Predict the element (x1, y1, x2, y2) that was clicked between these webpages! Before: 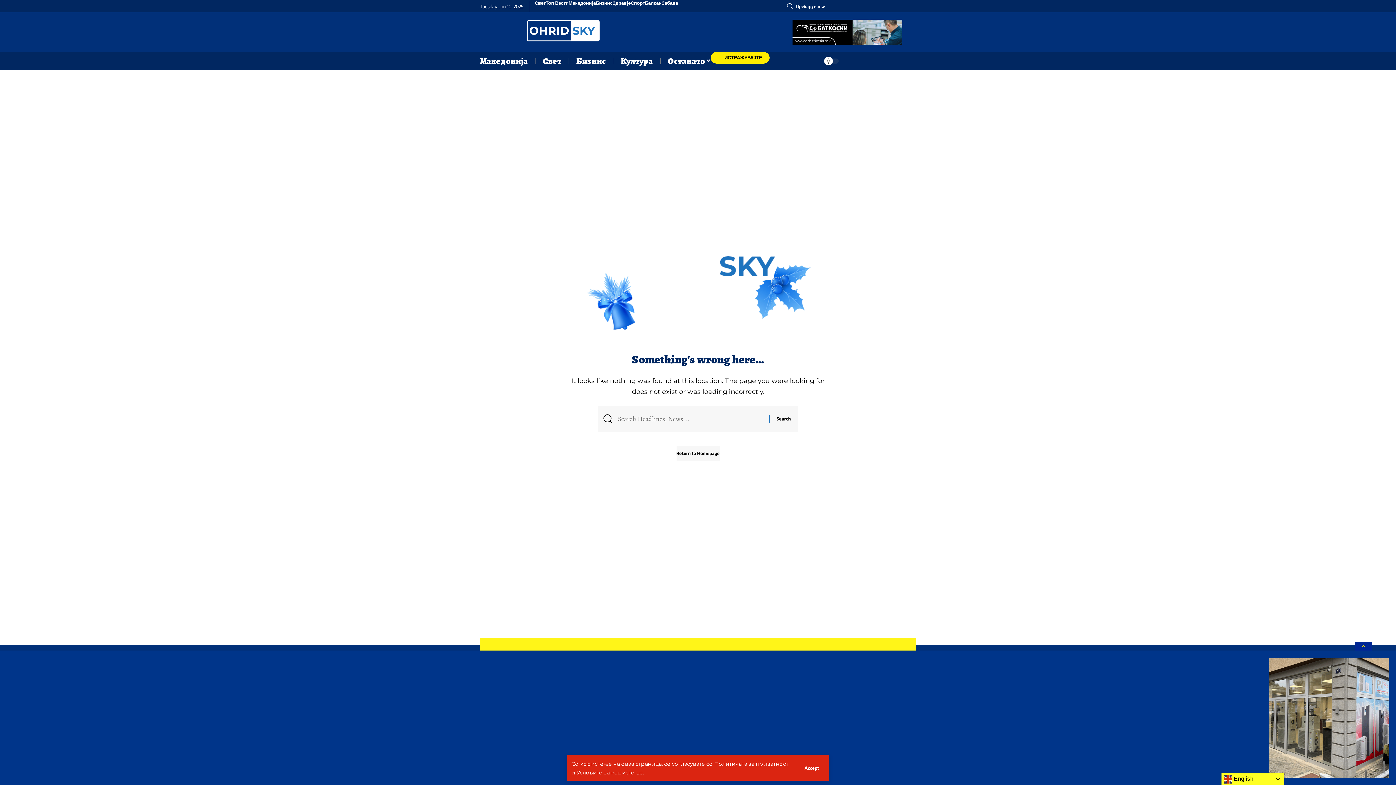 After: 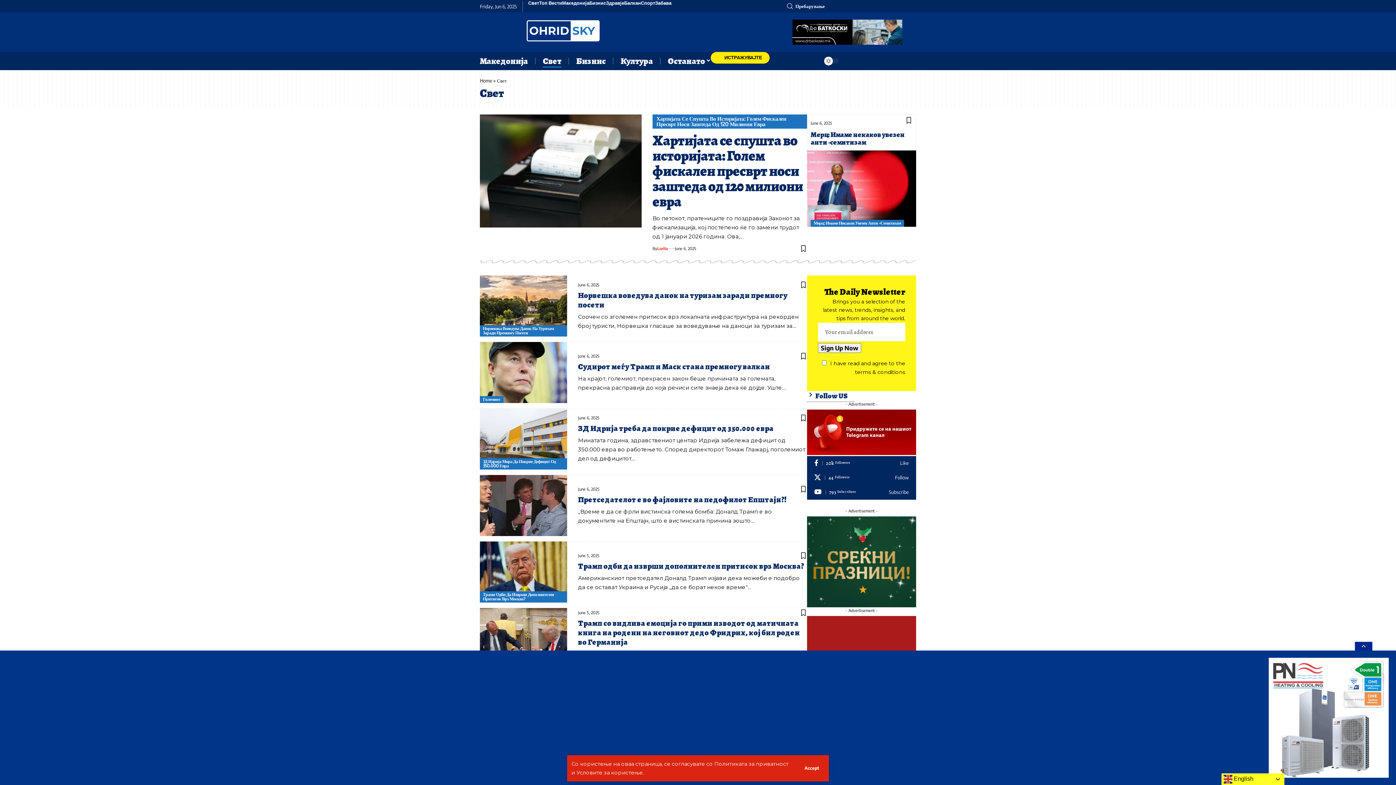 Action: label: Свет bbox: (535, 51, 568, 70)